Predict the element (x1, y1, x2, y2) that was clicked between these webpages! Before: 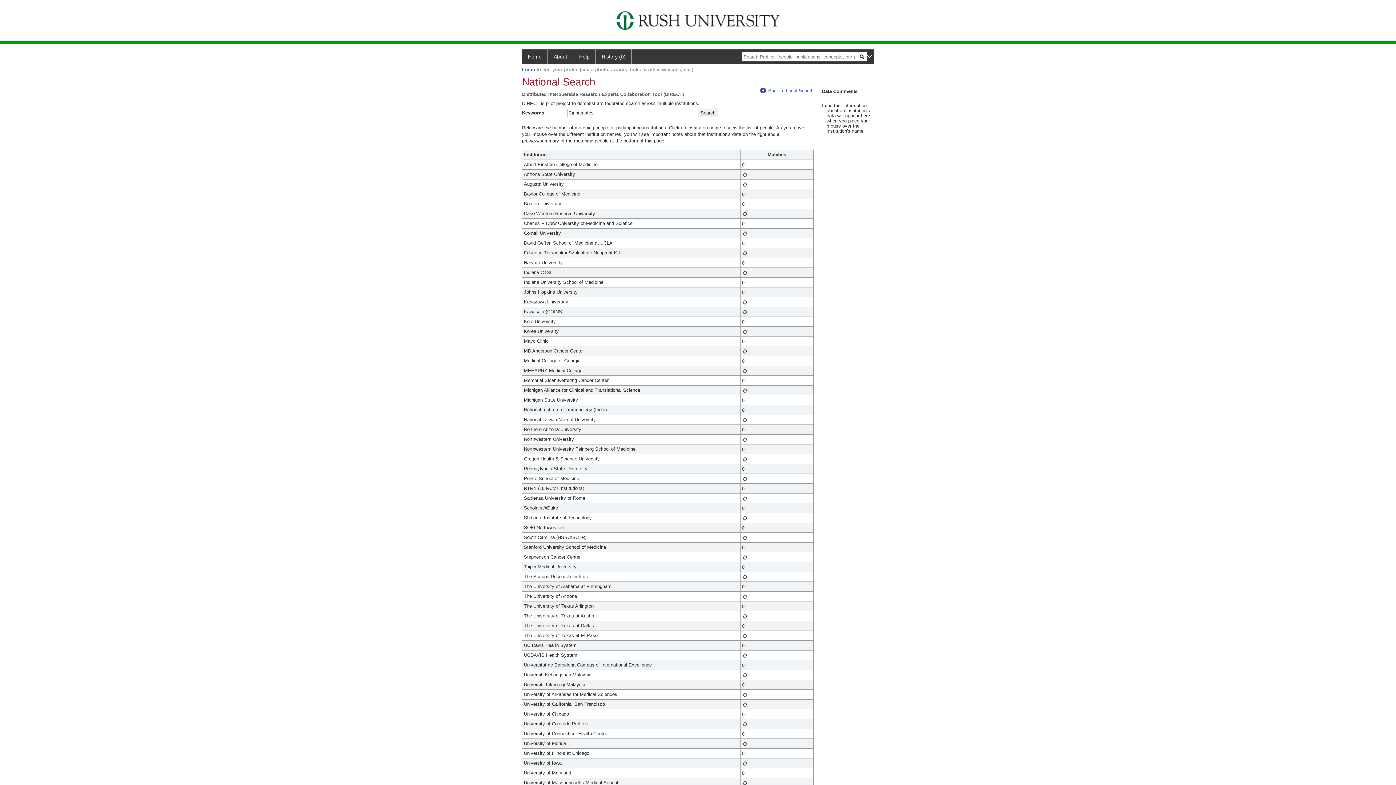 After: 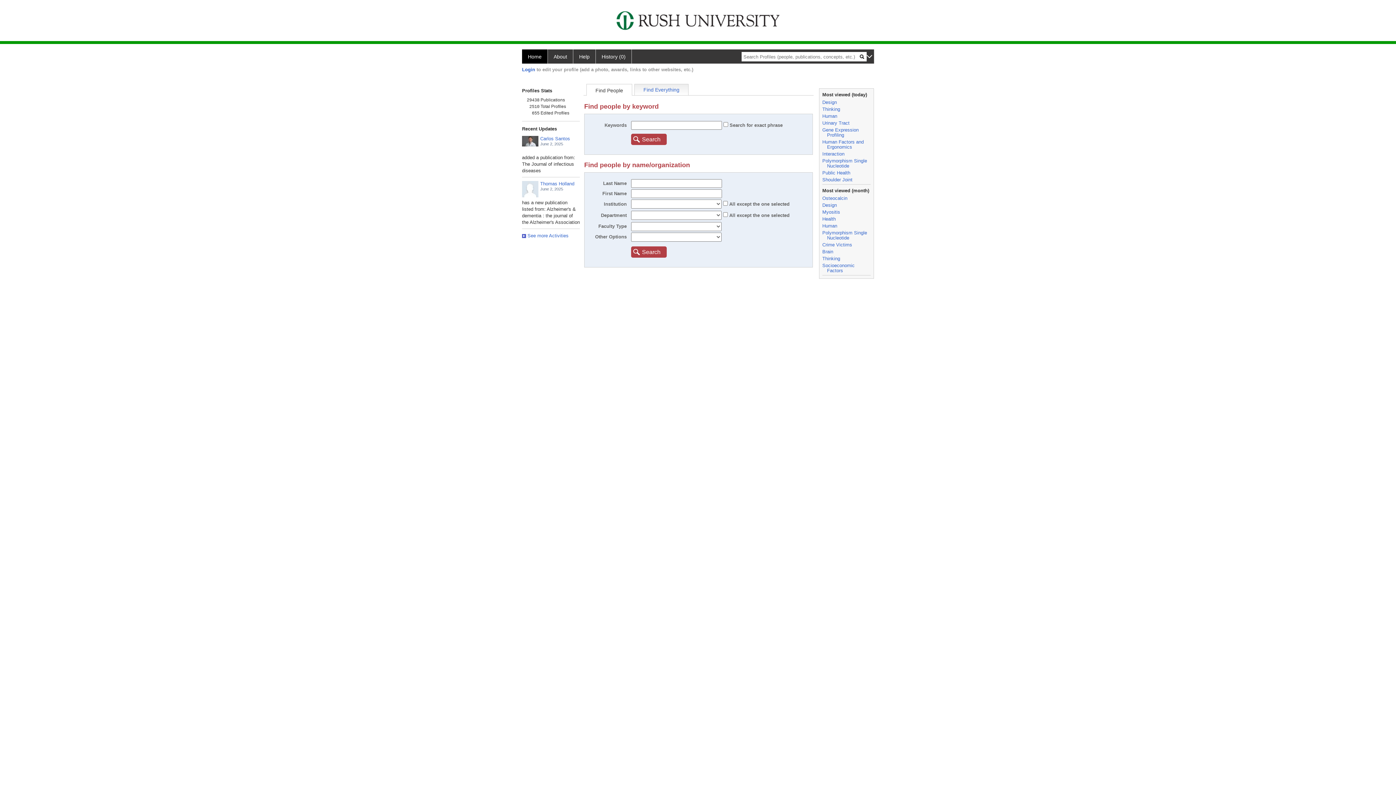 Action: label: History (0) bbox: (596, 49, 632, 63)